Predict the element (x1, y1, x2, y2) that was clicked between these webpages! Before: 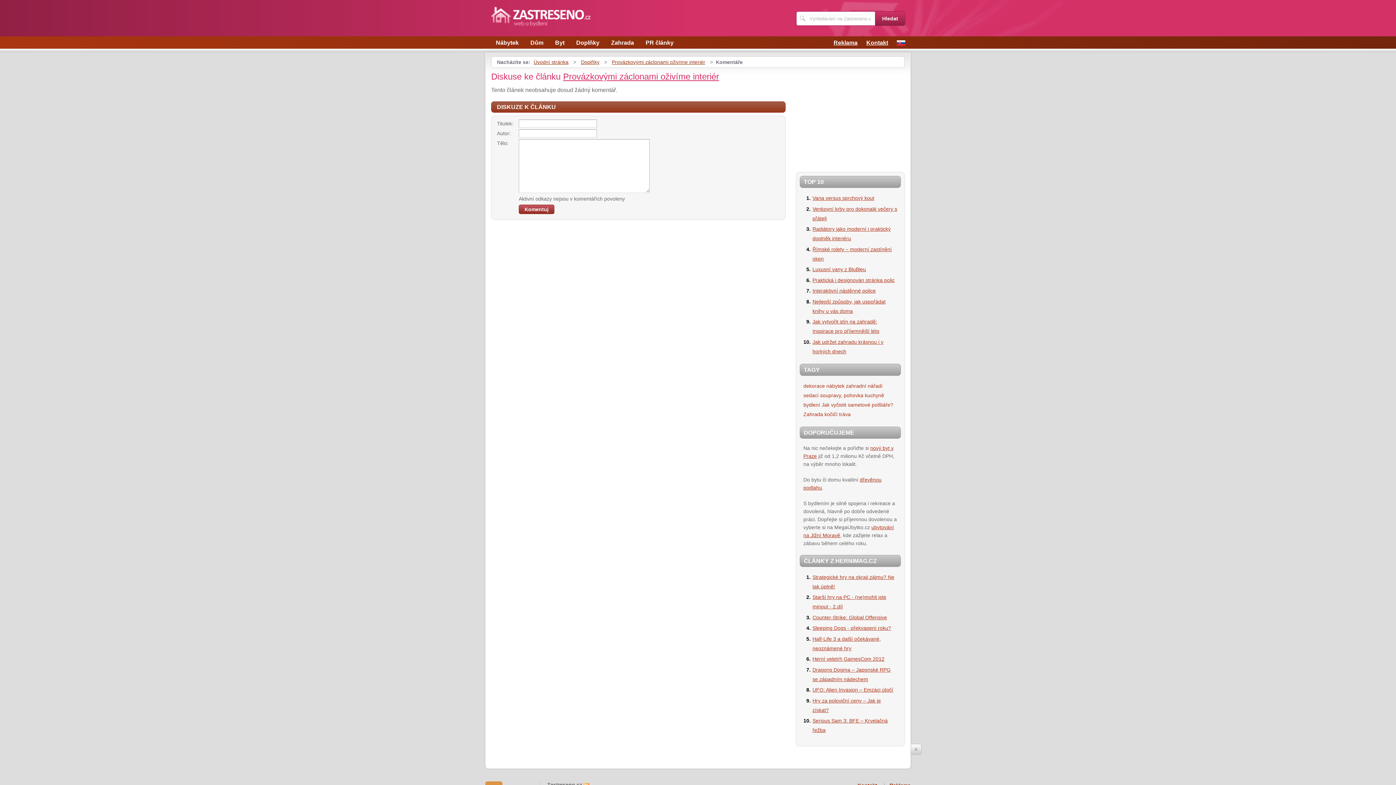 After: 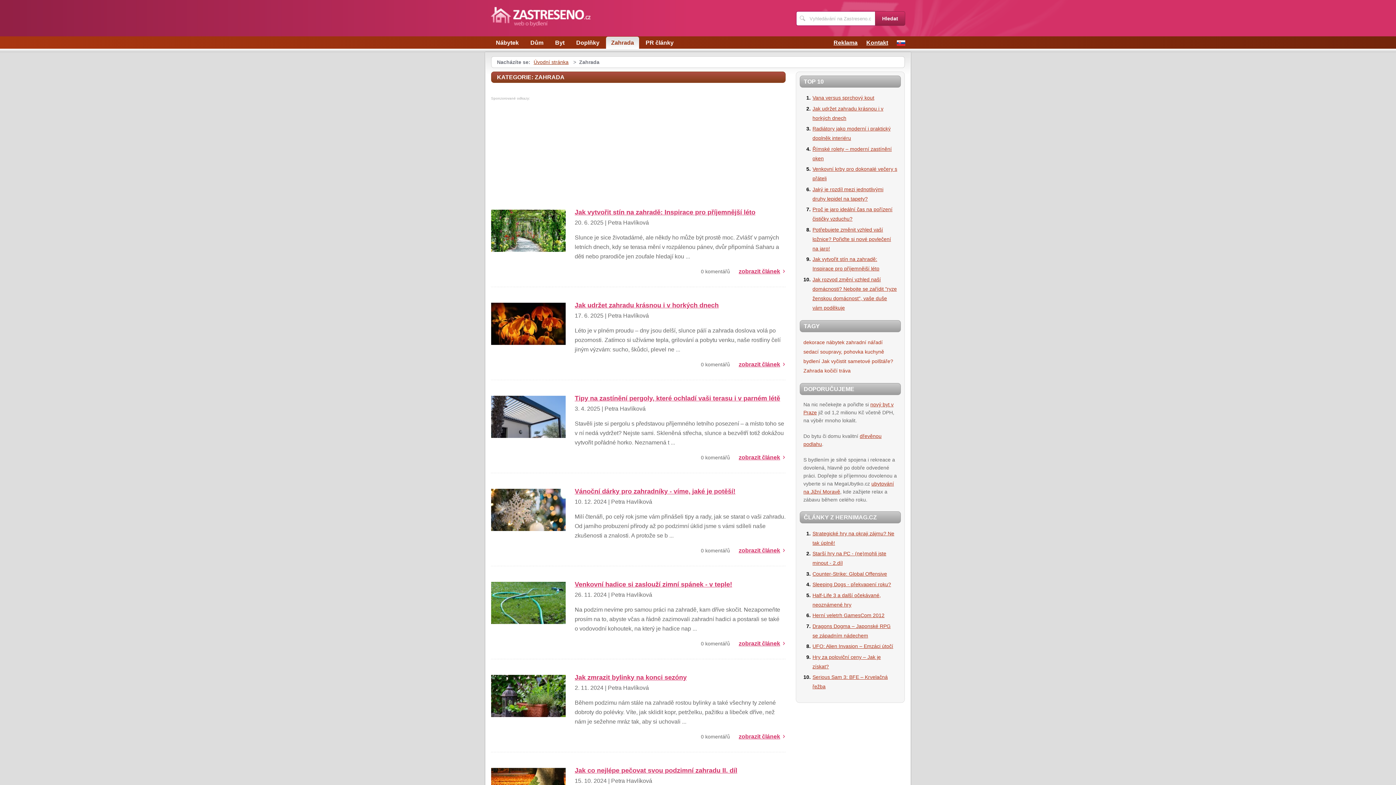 Action: label: Zahrada bbox: (606, 36, 639, 48)